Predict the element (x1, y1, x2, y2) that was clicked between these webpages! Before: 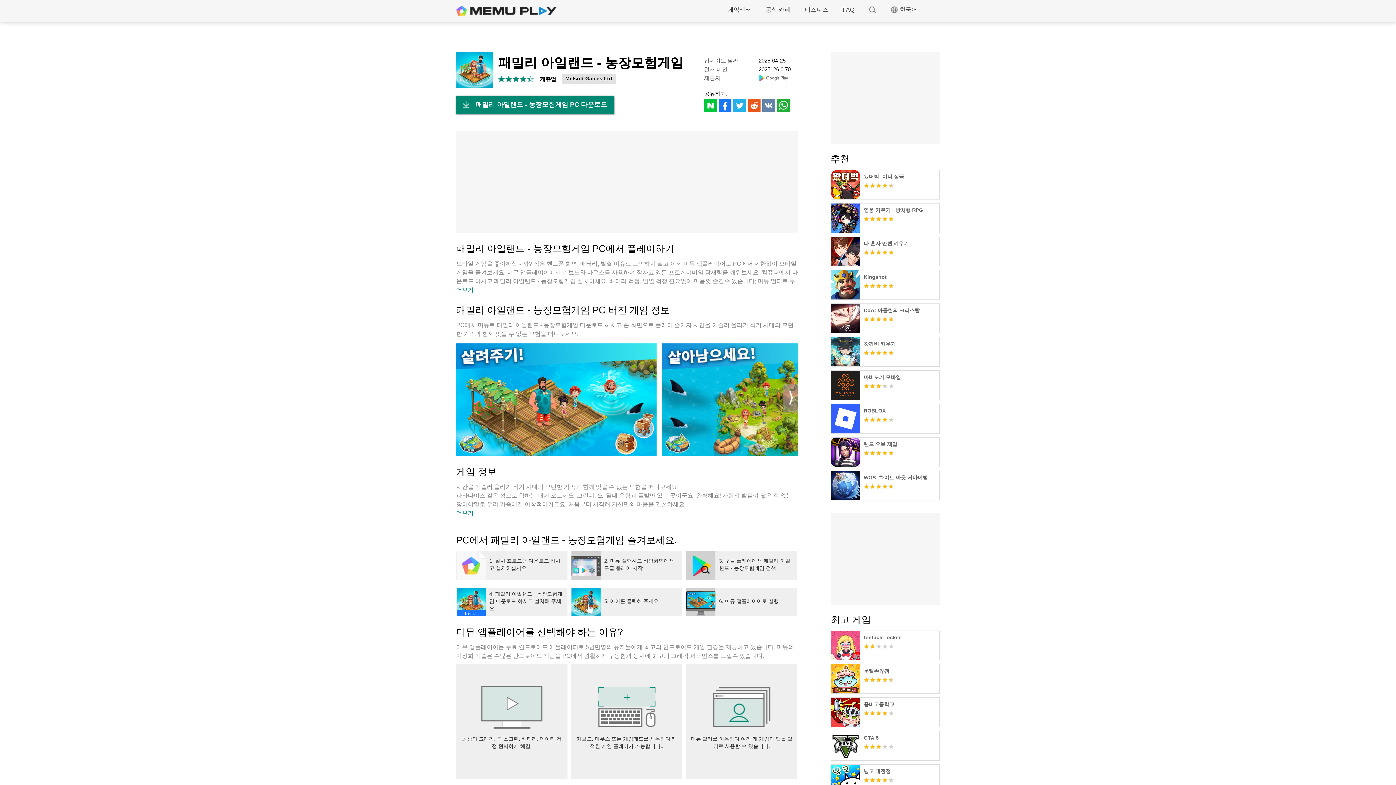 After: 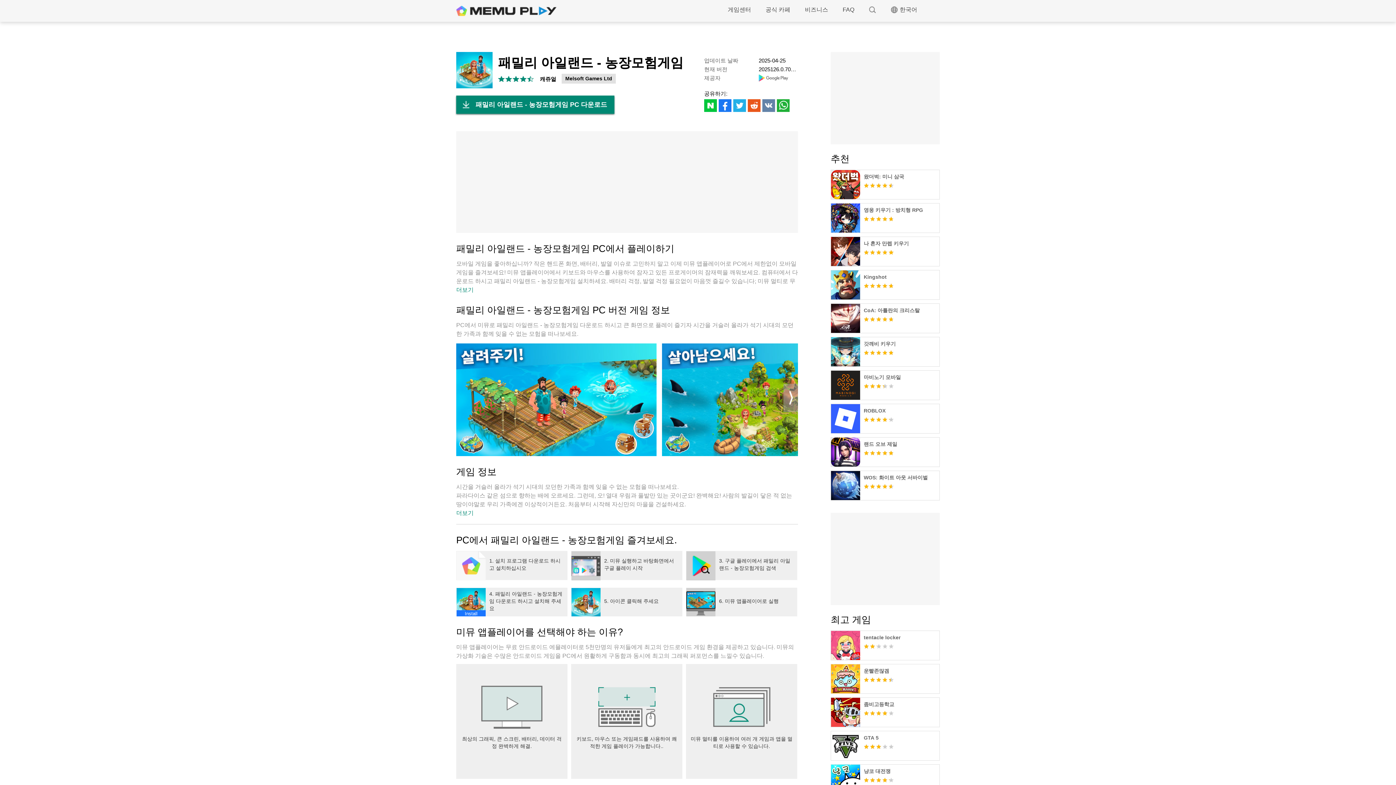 Action: bbox: (456, 343, 656, 456)